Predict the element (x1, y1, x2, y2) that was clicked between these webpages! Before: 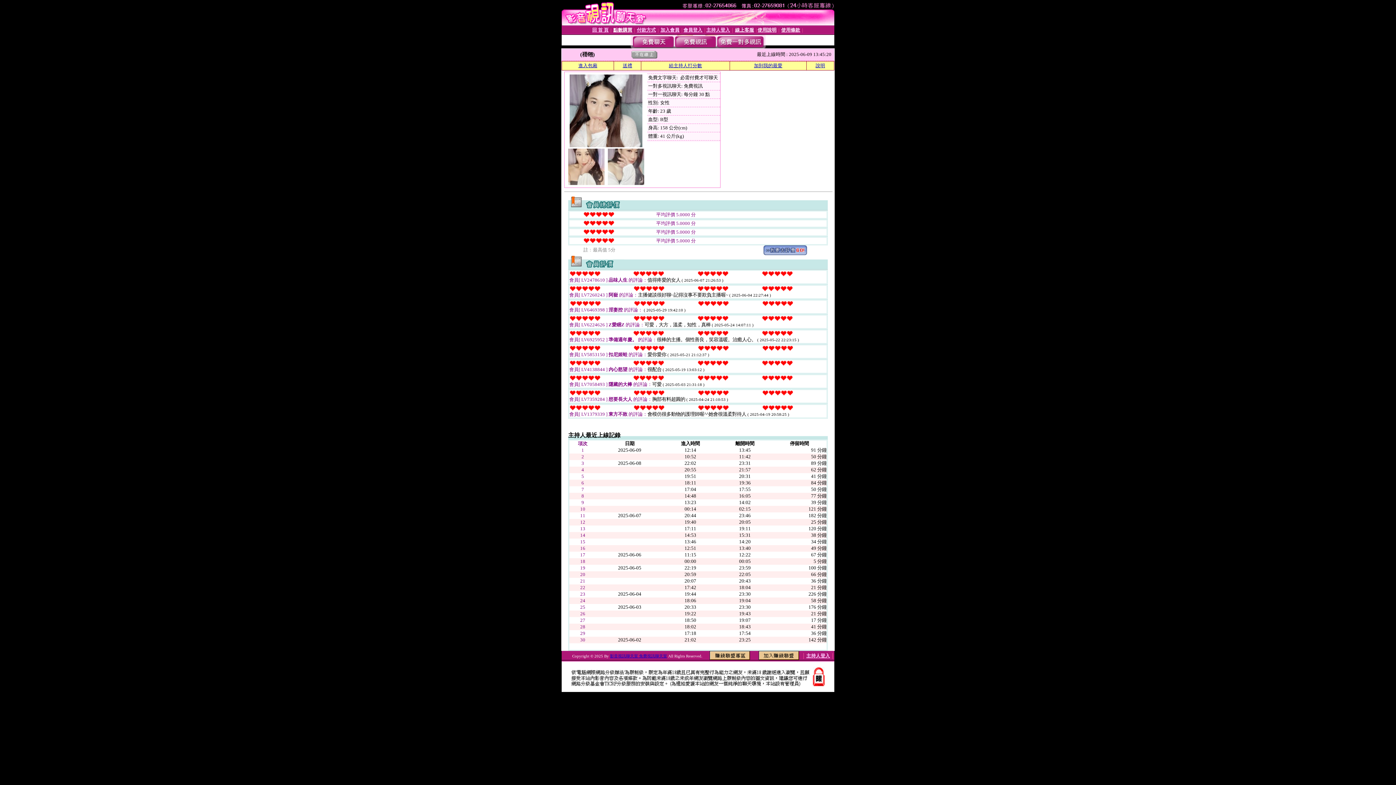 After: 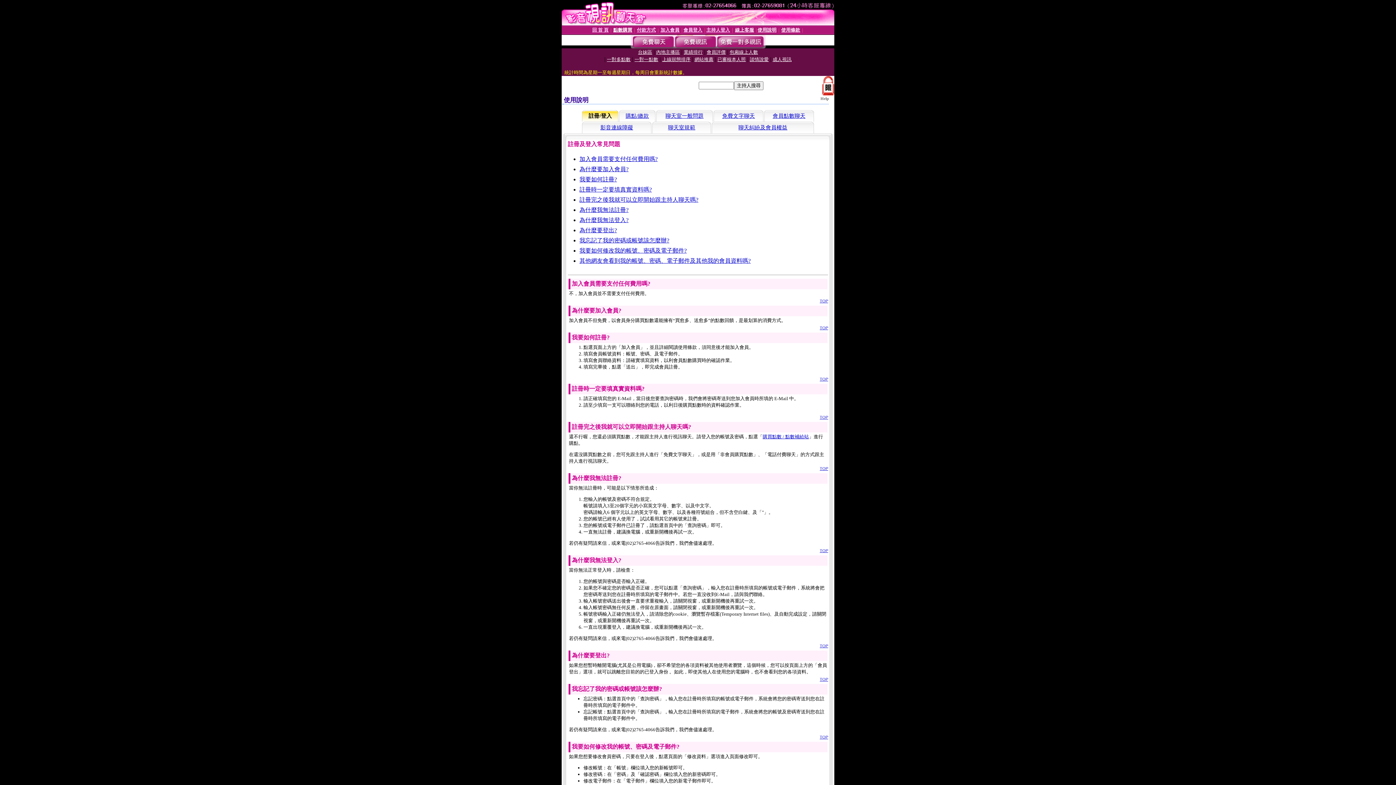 Action: bbox: (757, 27, 776, 32) label: 使用說明